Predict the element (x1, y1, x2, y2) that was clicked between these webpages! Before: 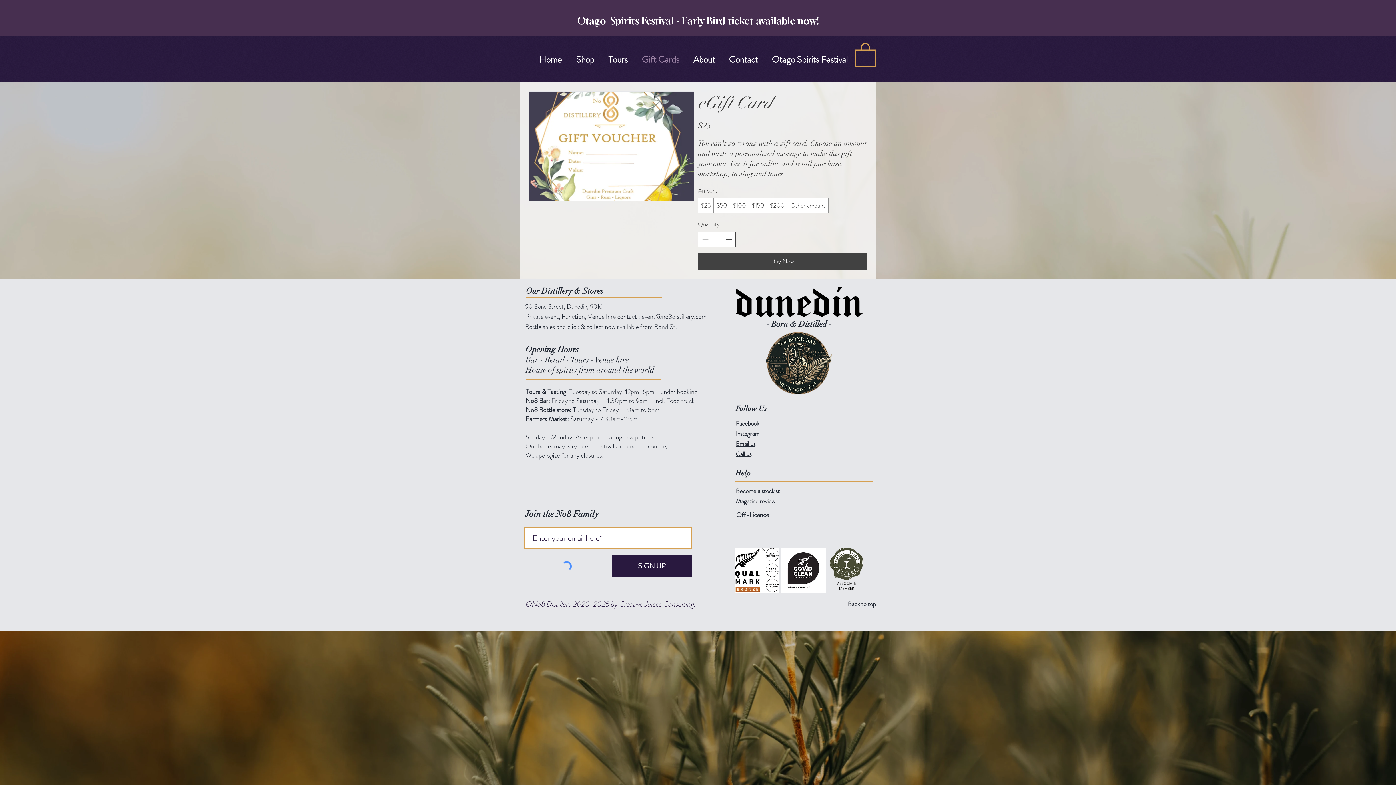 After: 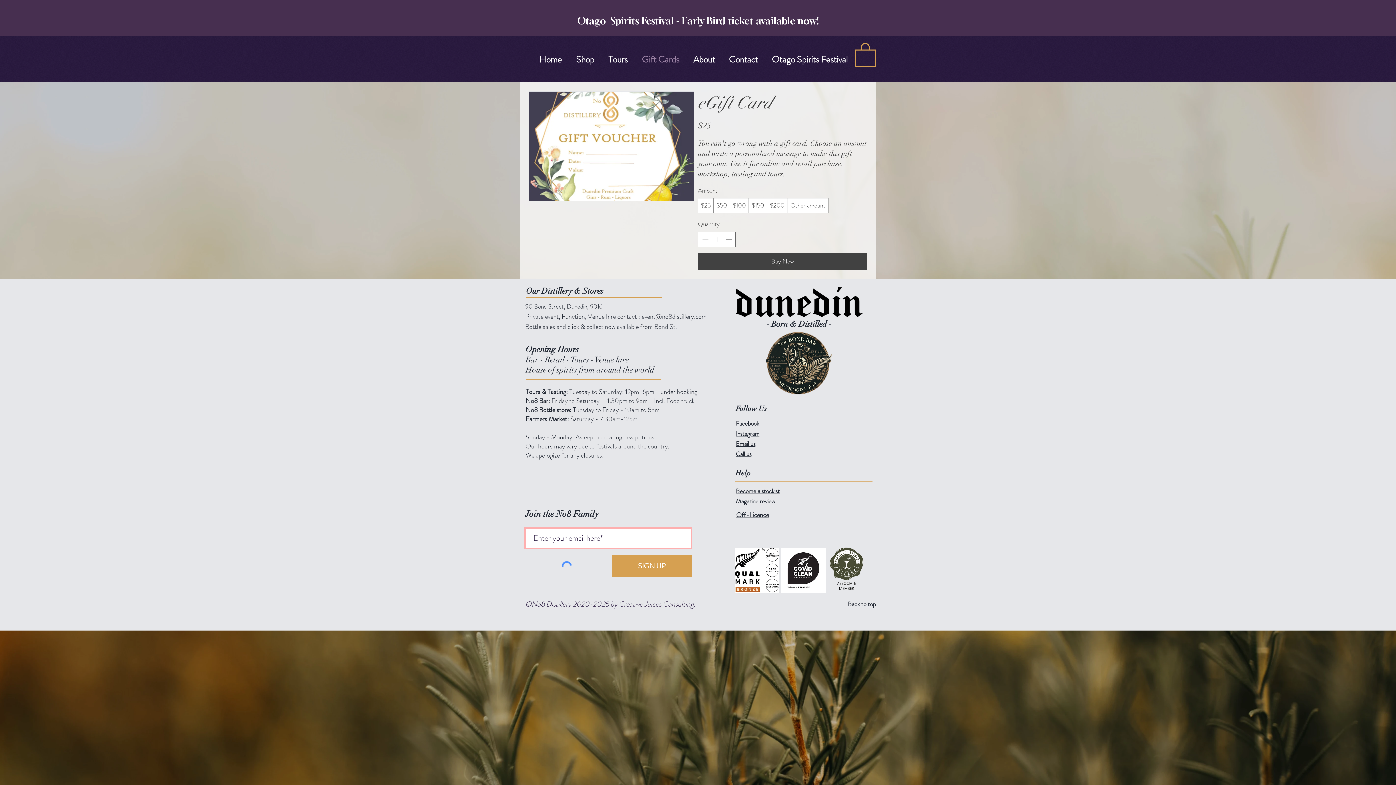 Action: label: SIGN UP bbox: (612, 555, 692, 577)